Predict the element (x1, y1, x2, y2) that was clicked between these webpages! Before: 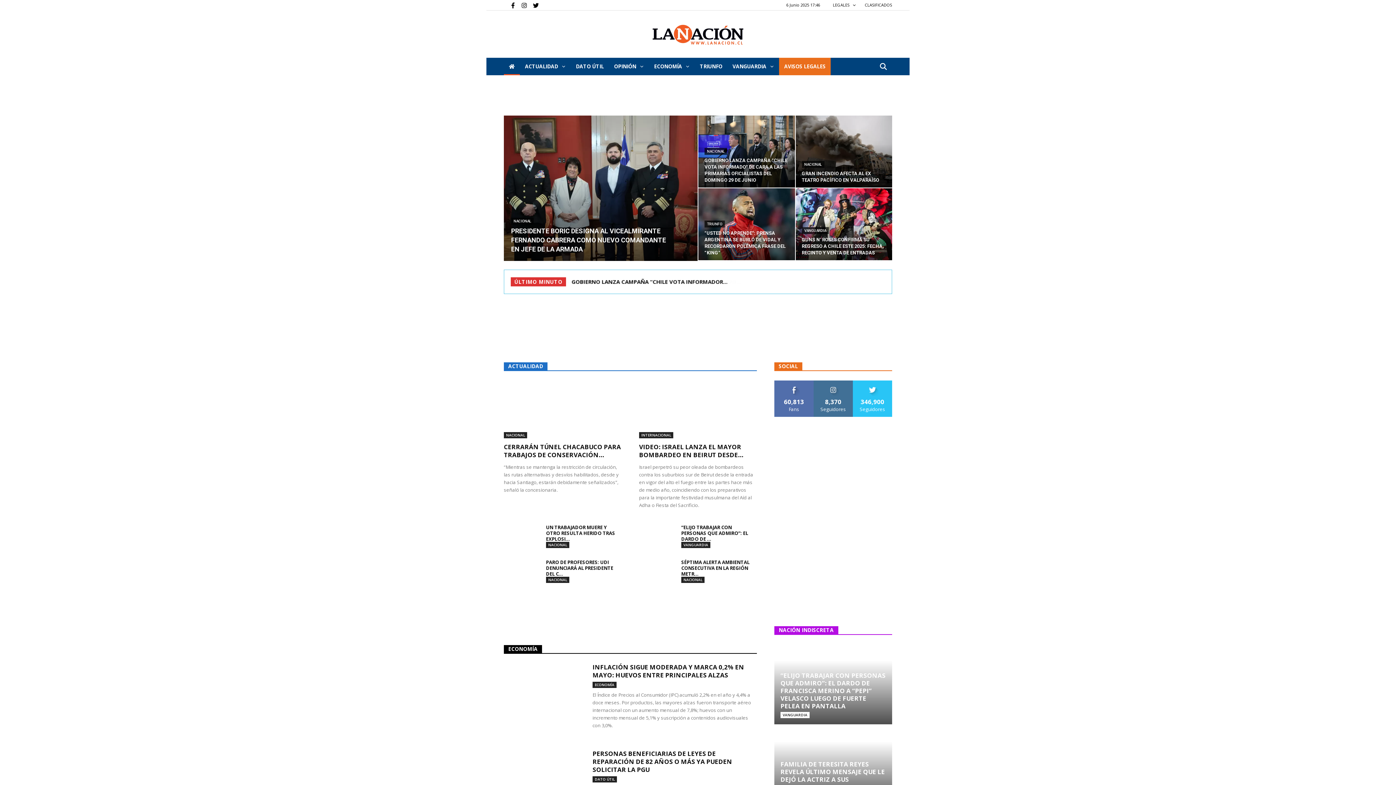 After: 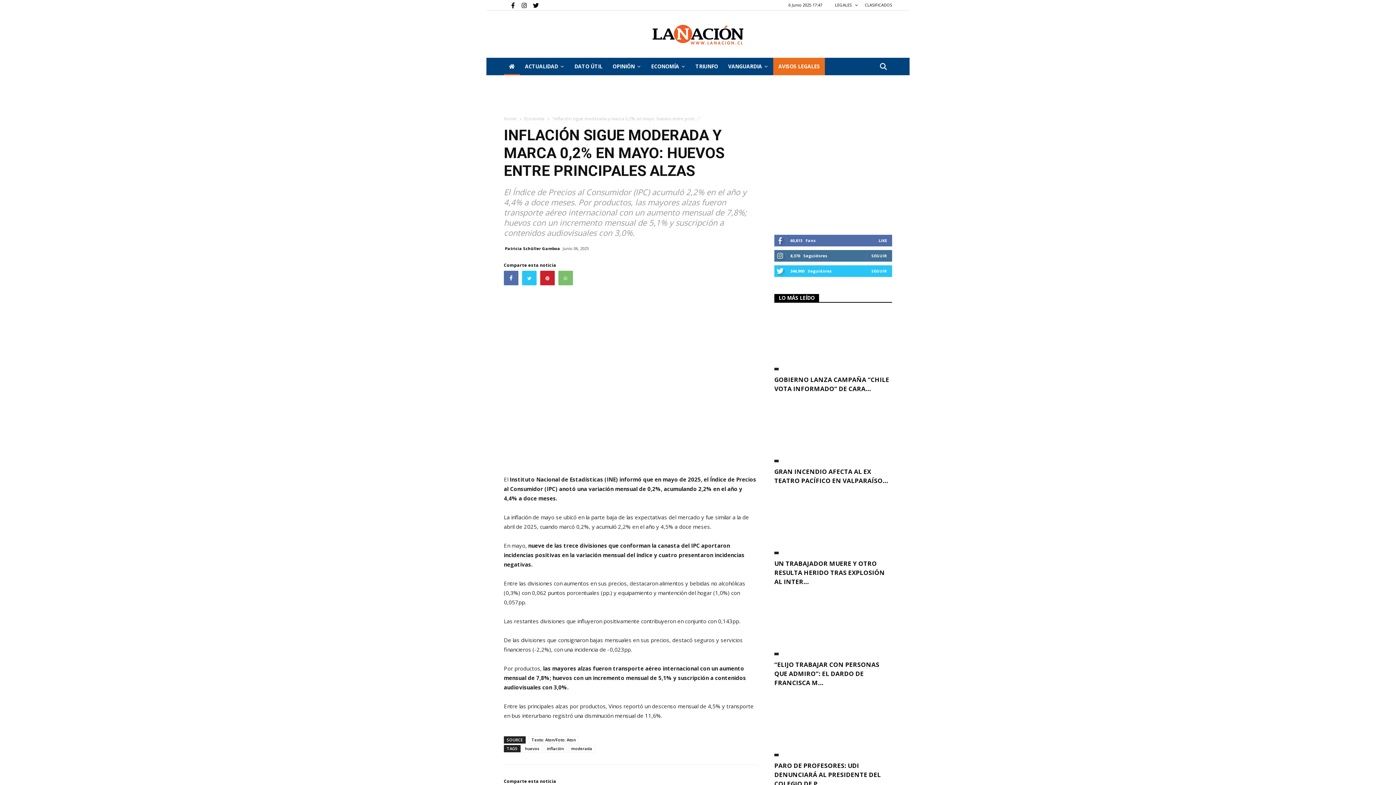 Action: label: INFLACIÓN SIGUE MODERADA Y MARCA 0,2% EN MAYO: HUEVOS ENTRE PRINCIPALES ALZAS bbox: (592, 663, 744, 679)